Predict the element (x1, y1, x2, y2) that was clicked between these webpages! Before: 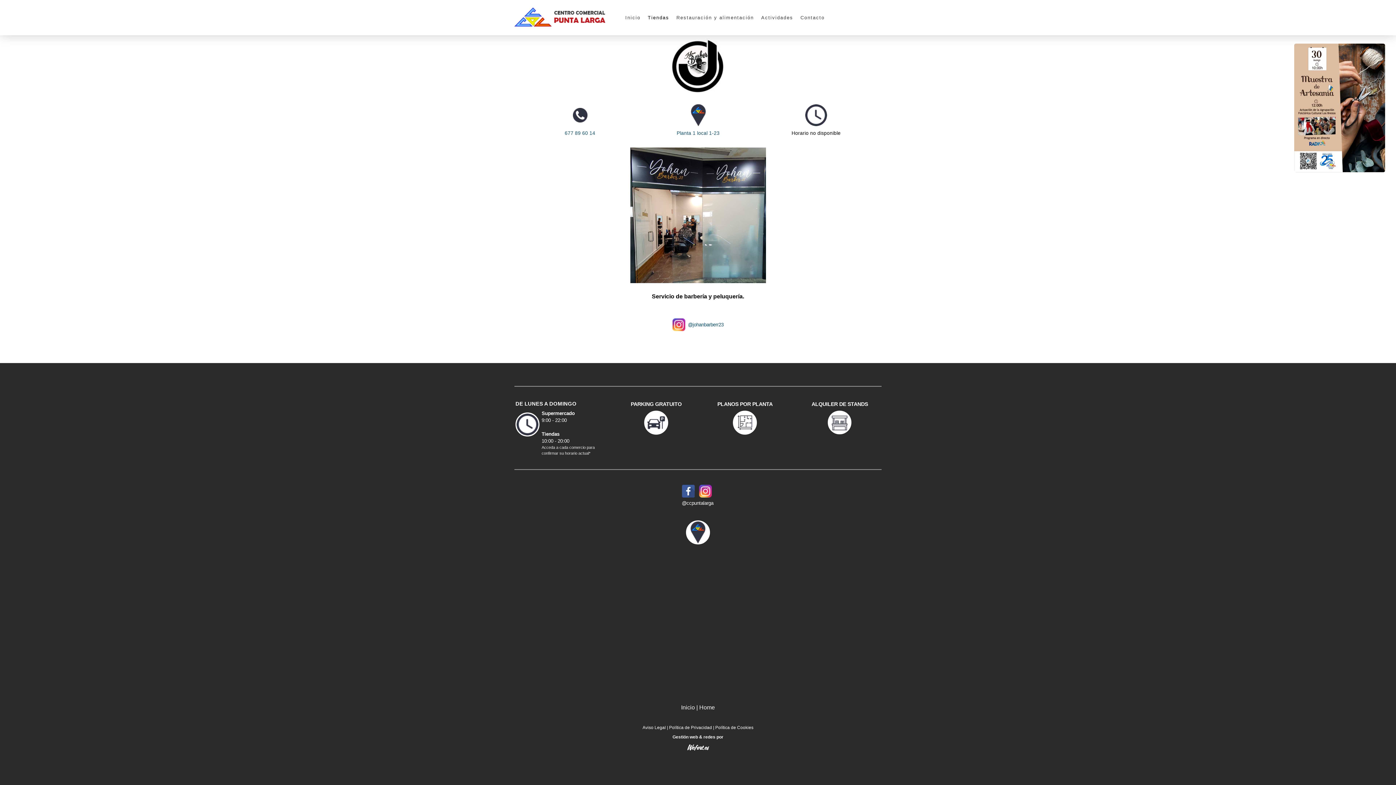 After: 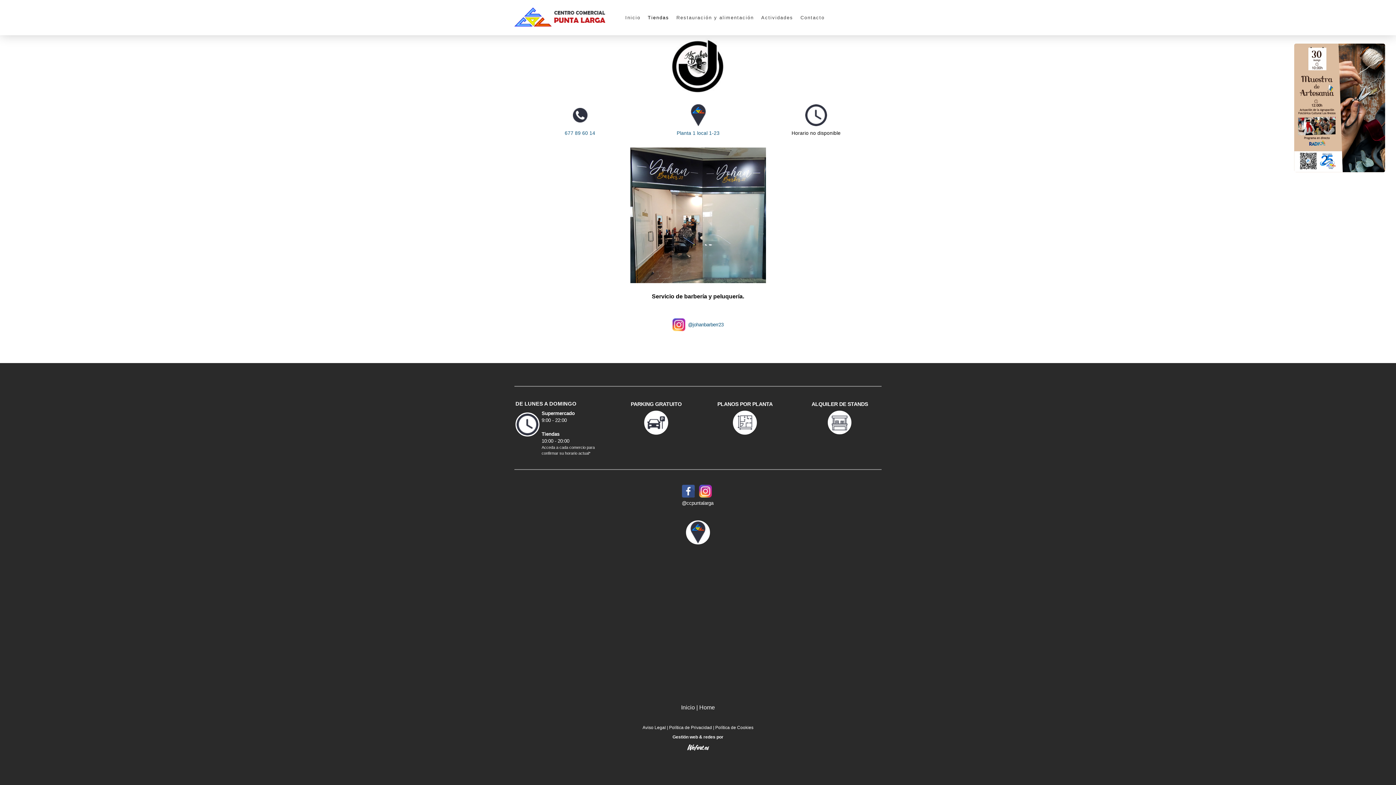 Action: bbox: (578, 108, 581, 114)